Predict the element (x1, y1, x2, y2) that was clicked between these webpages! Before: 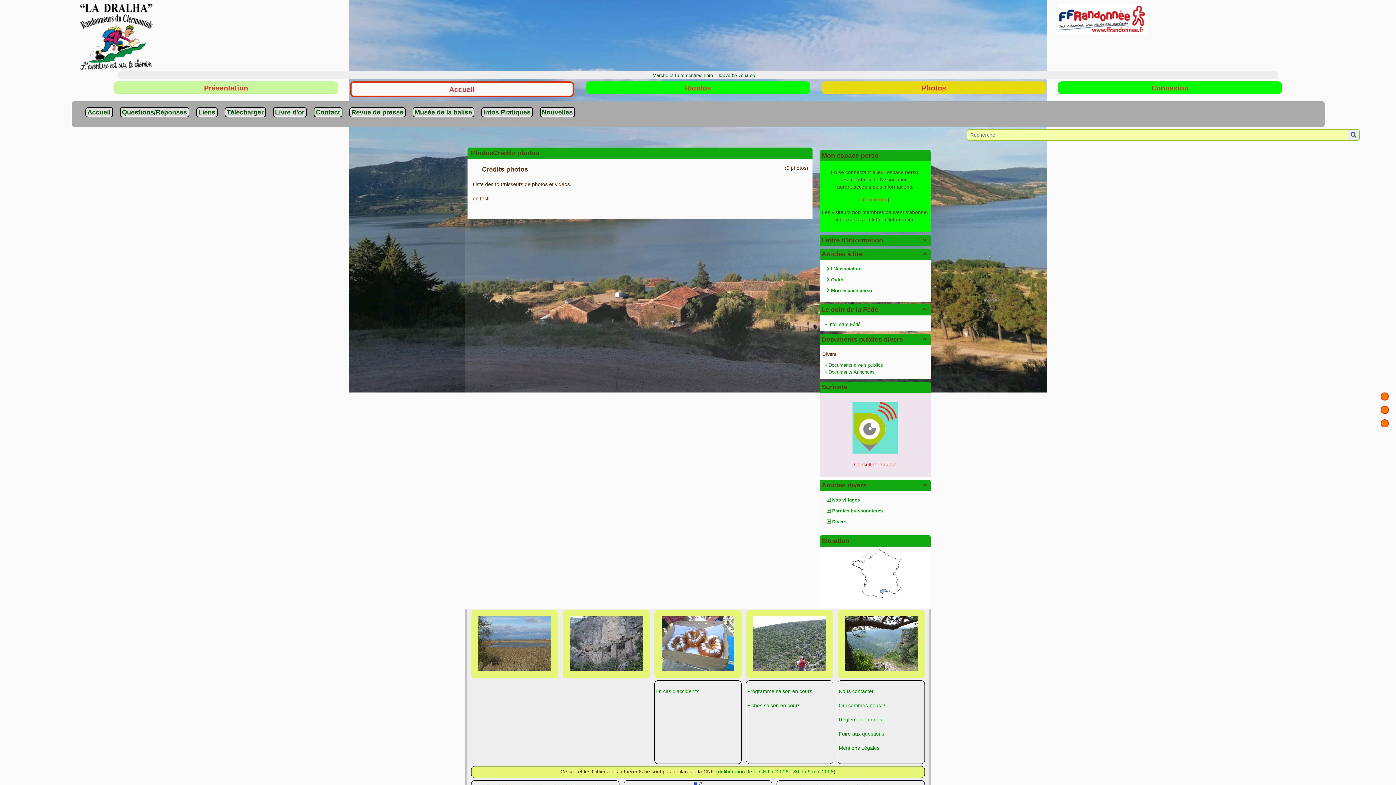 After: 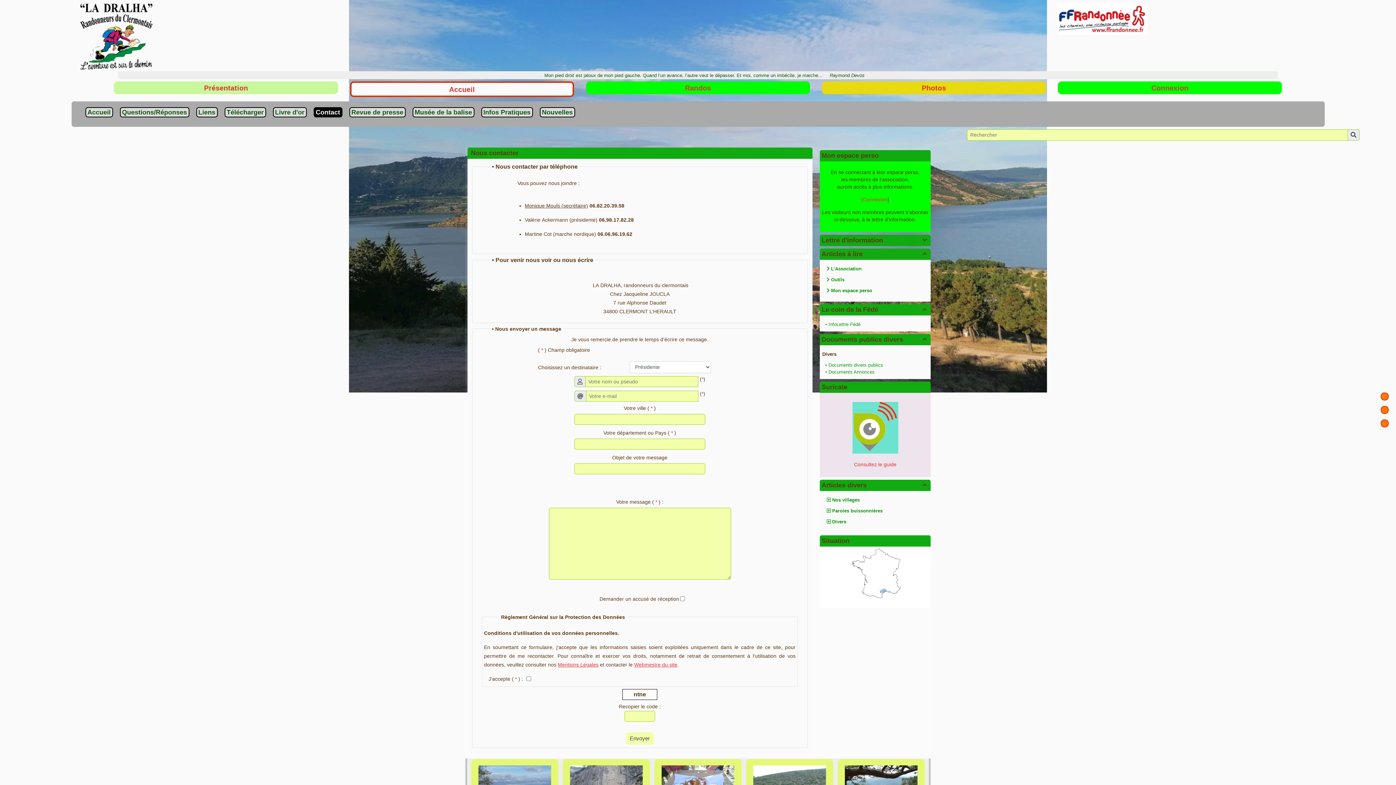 Action: bbox: (311, 109, 343, 115) label: Contact